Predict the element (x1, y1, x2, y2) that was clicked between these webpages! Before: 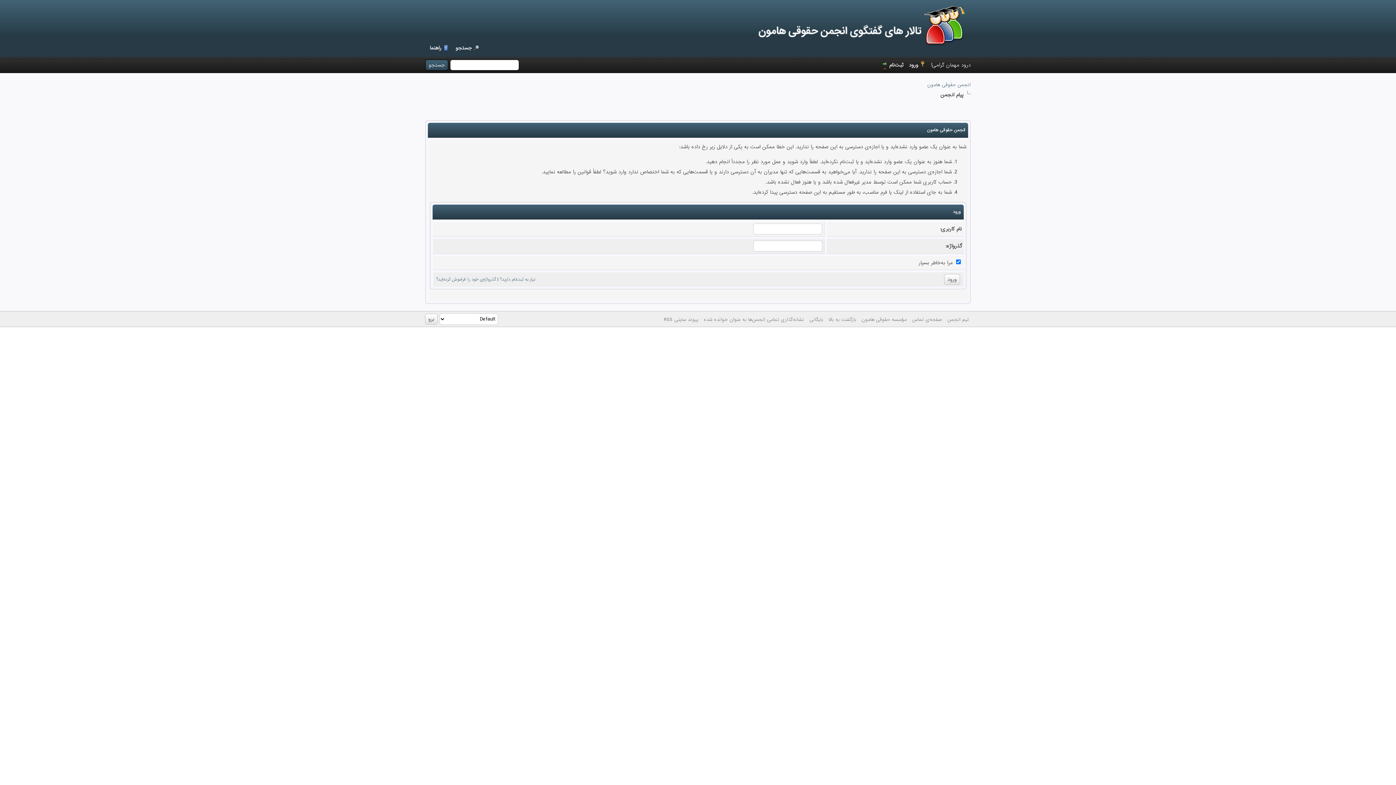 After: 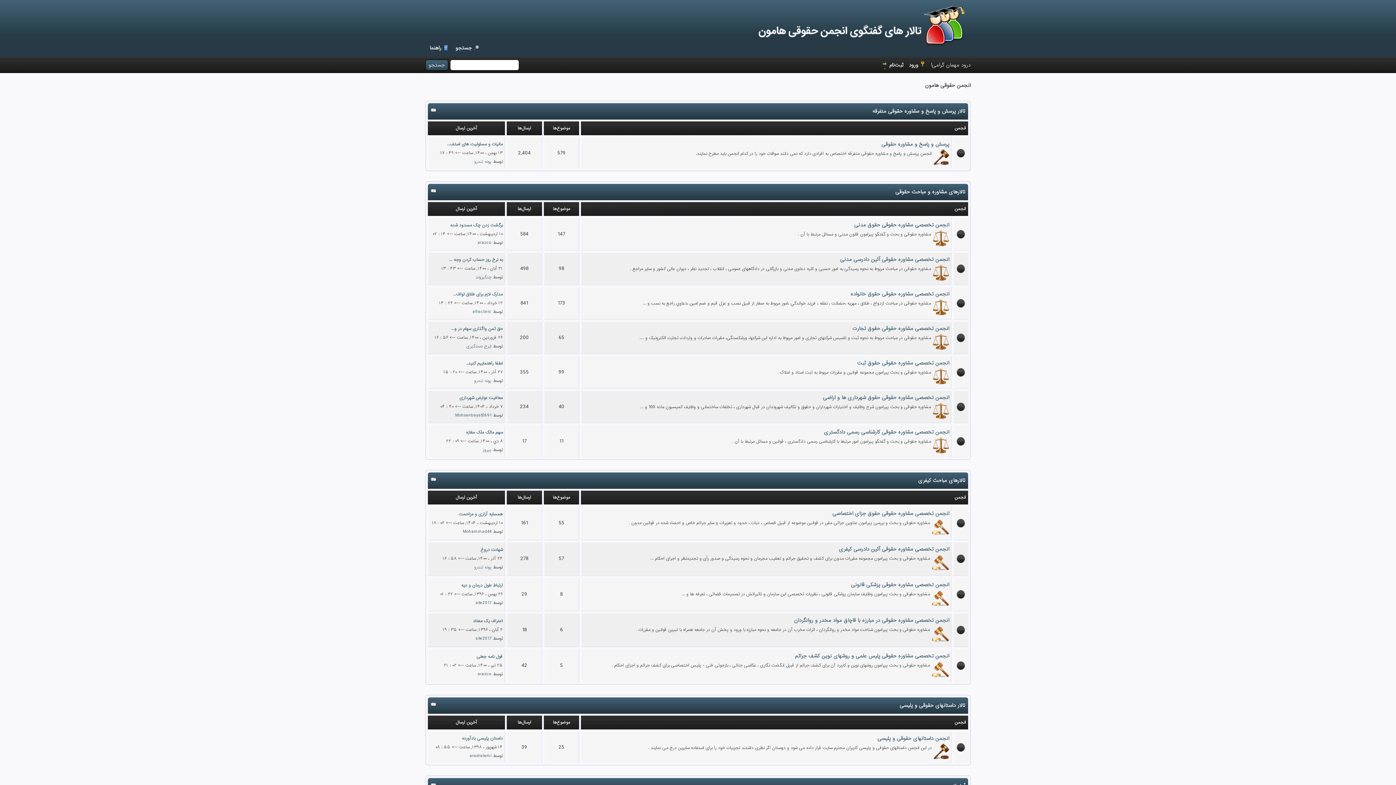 Action: bbox: (927, 81, 970, 88) label: انجمن حقوقی هامون